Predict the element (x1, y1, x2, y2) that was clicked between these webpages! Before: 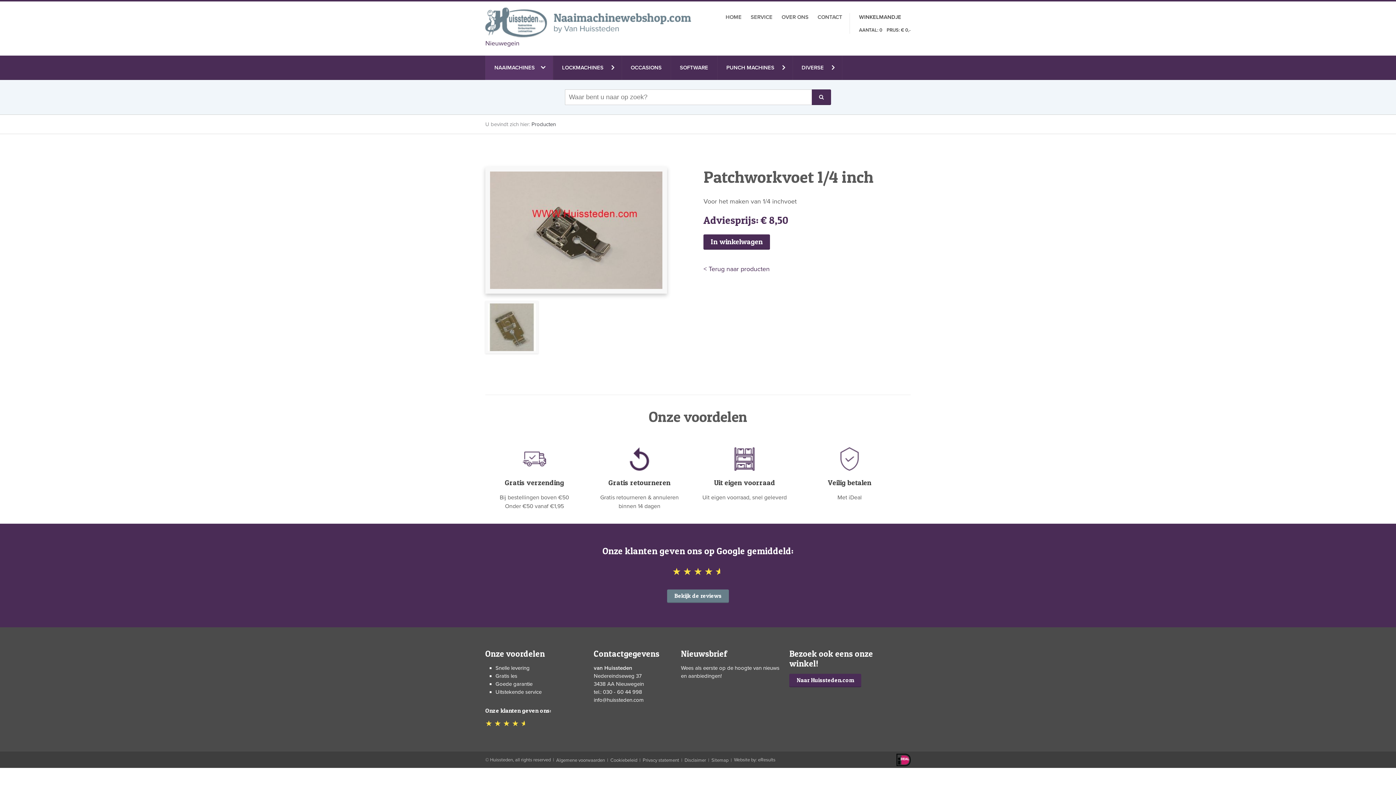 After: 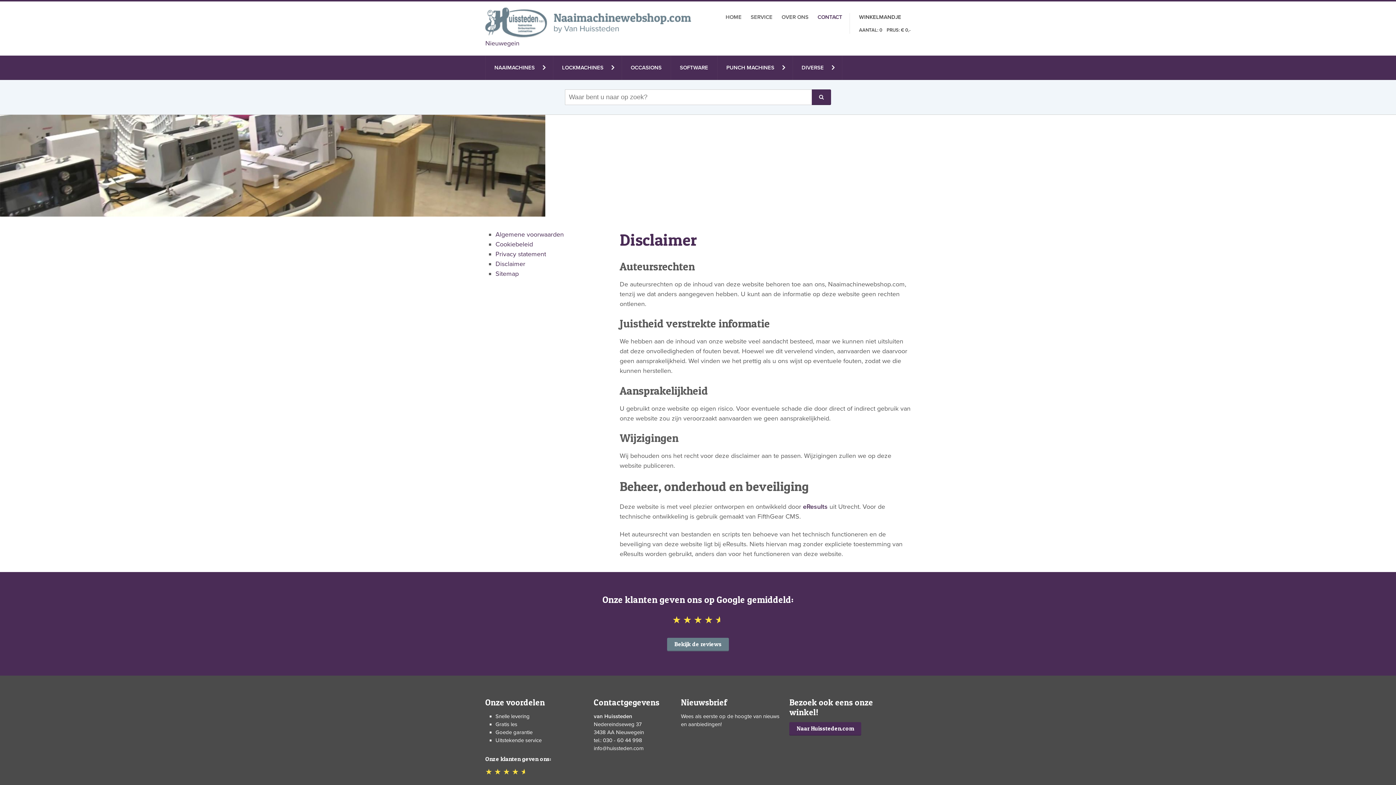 Action: bbox: (684, 757, 706, 764) label: Disclaimer